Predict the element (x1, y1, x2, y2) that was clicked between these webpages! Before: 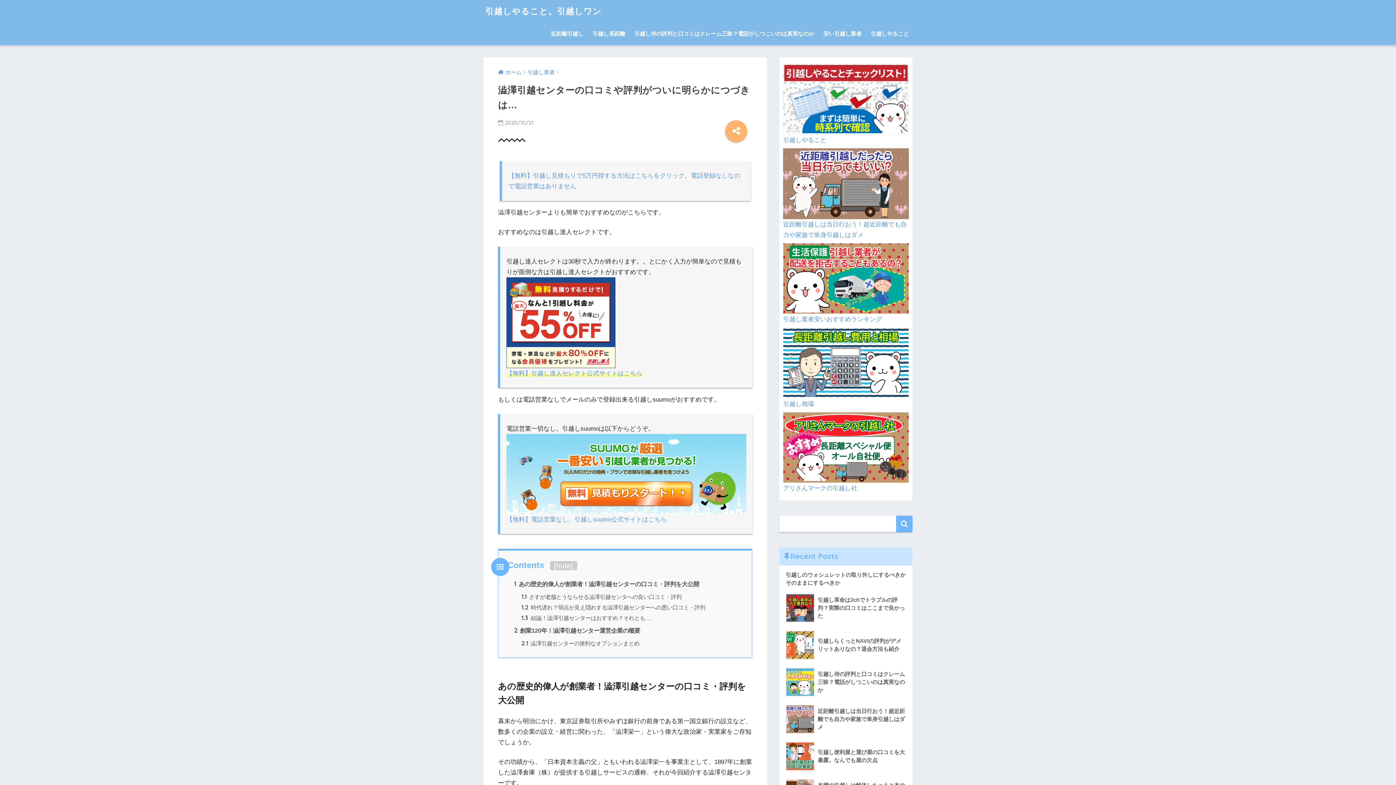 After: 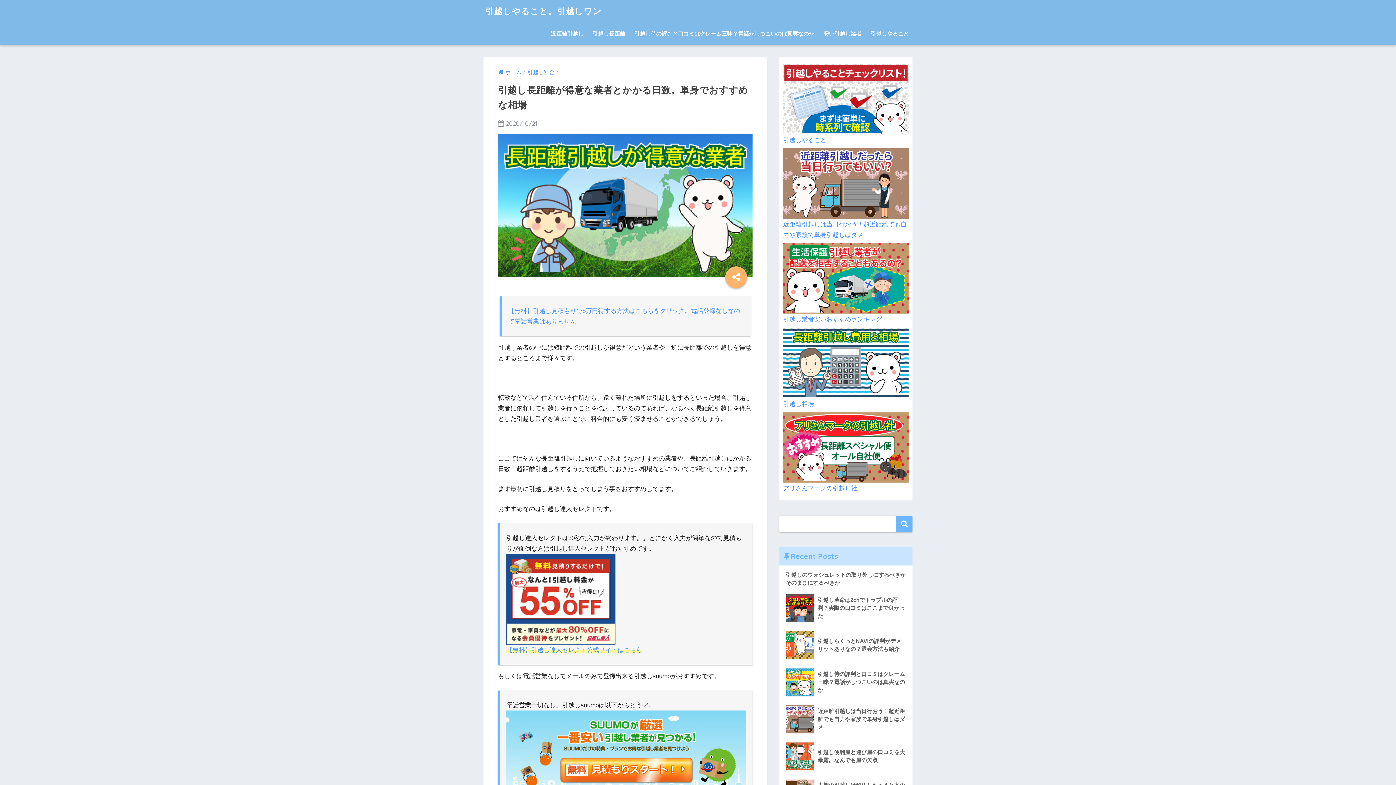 Action: label: 引越し長距離 bbox: (589, 22, 629, 45)